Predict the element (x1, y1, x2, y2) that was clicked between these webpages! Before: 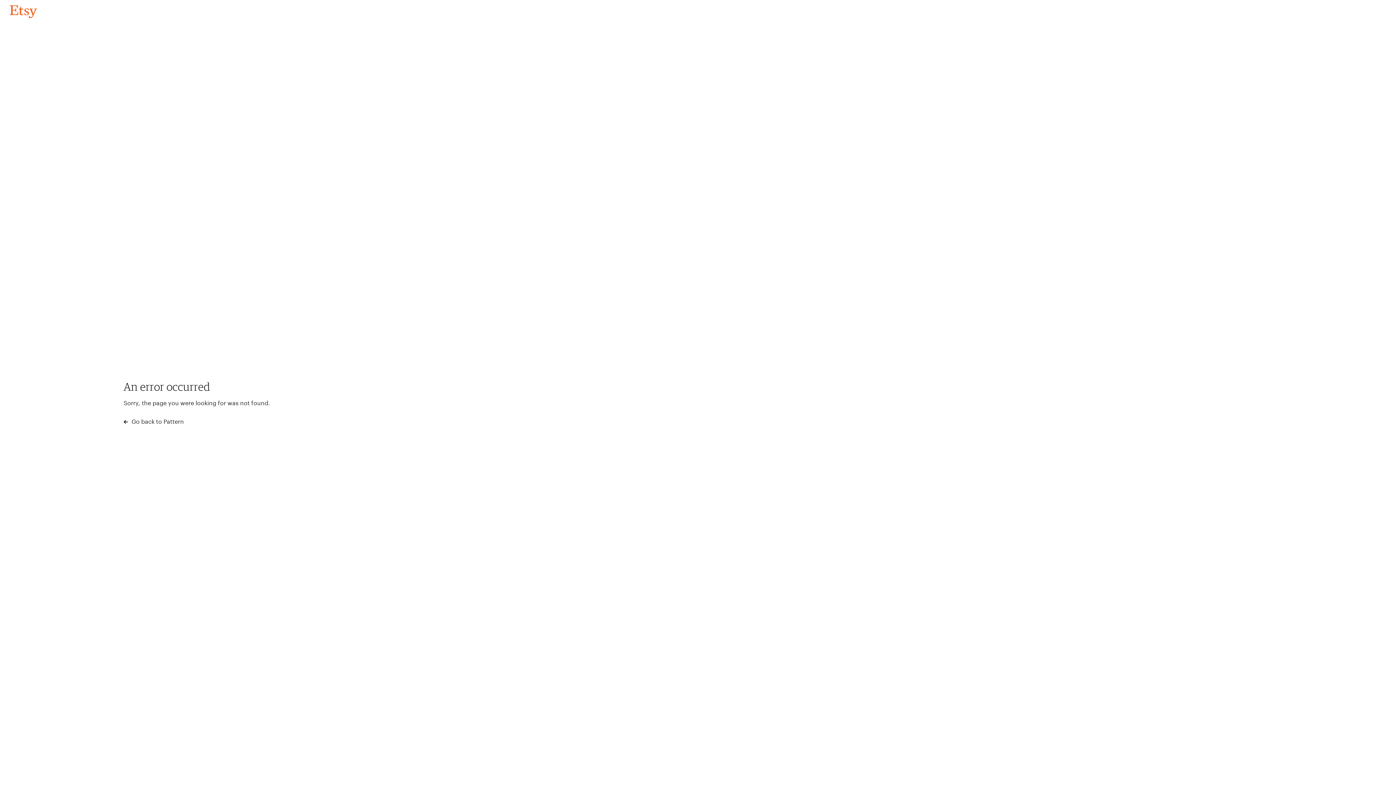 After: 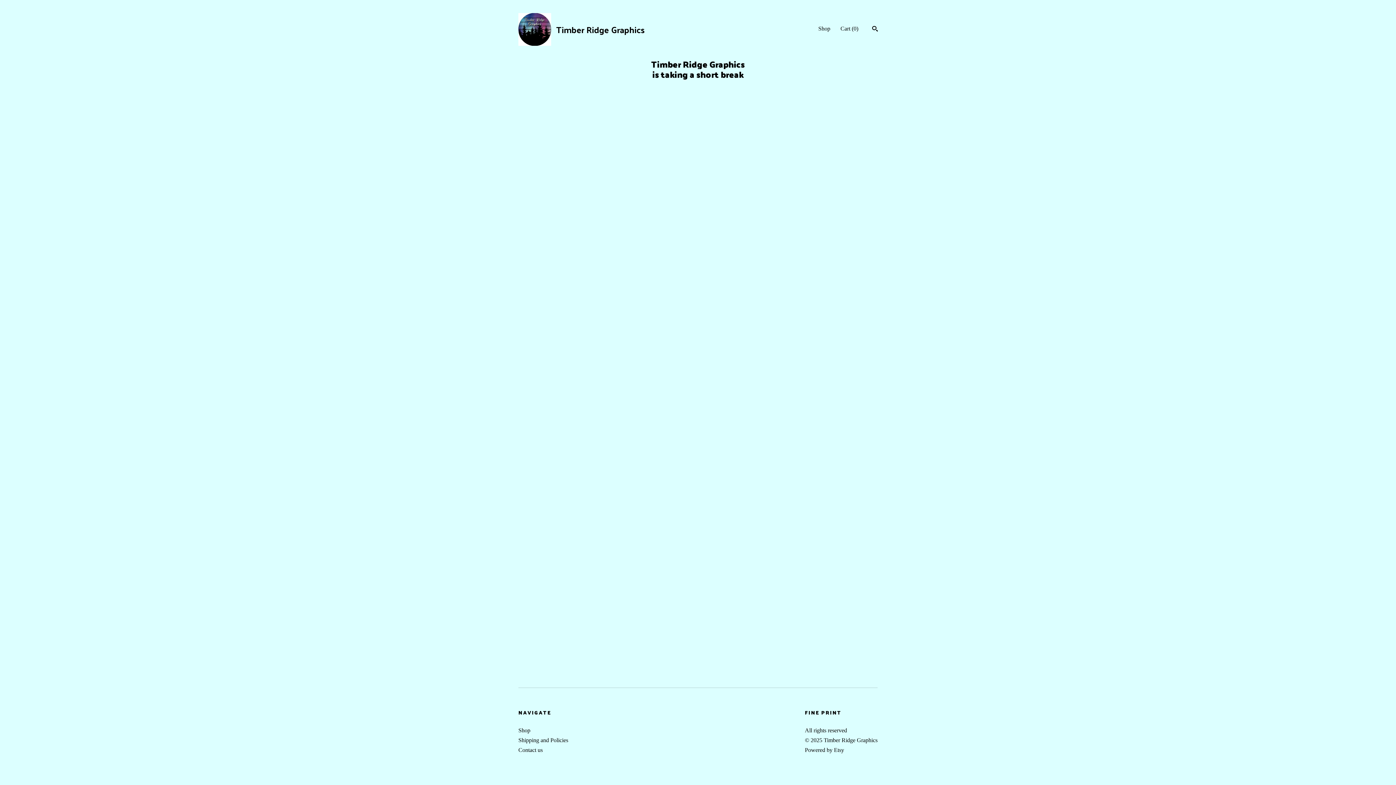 Action: label: Go back to Pattern bbox: (4, 3, 42, 18)